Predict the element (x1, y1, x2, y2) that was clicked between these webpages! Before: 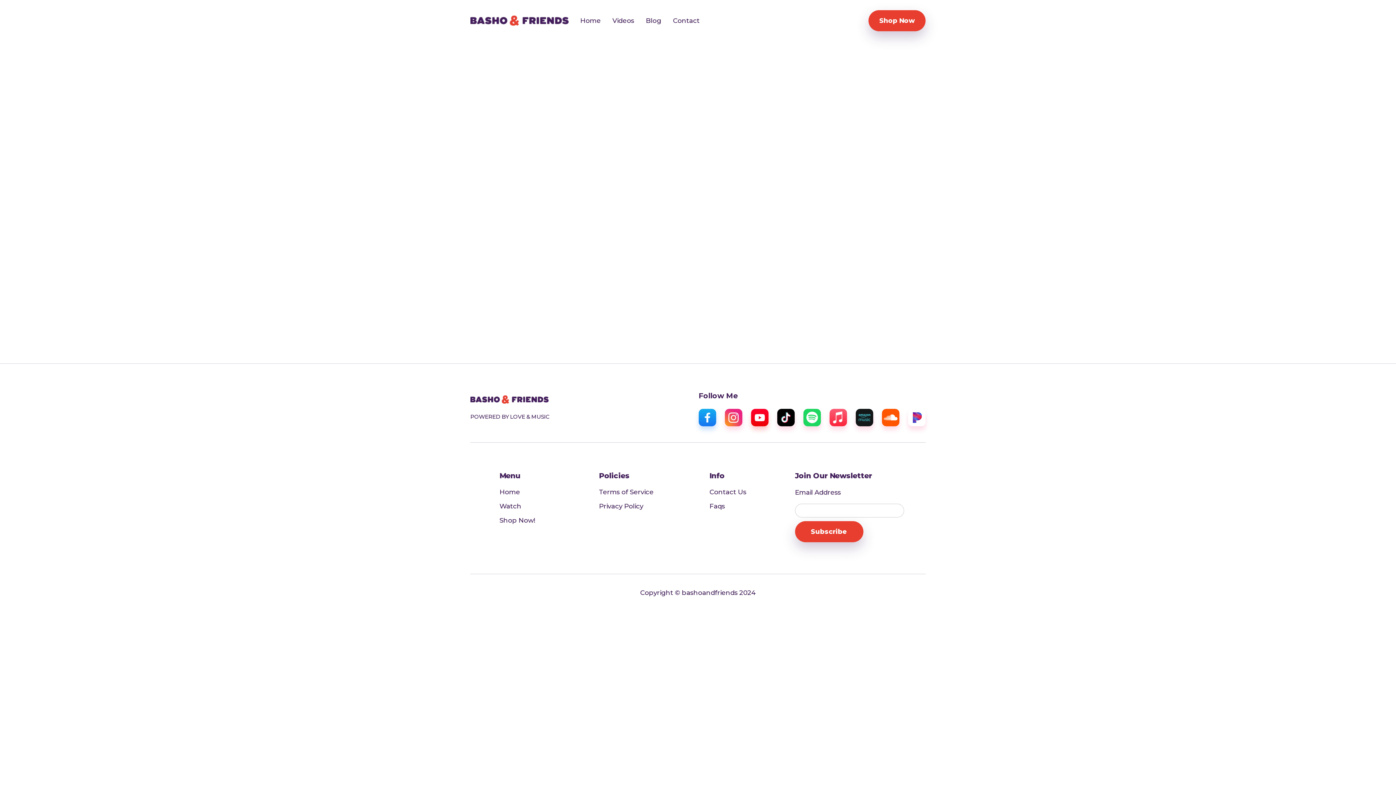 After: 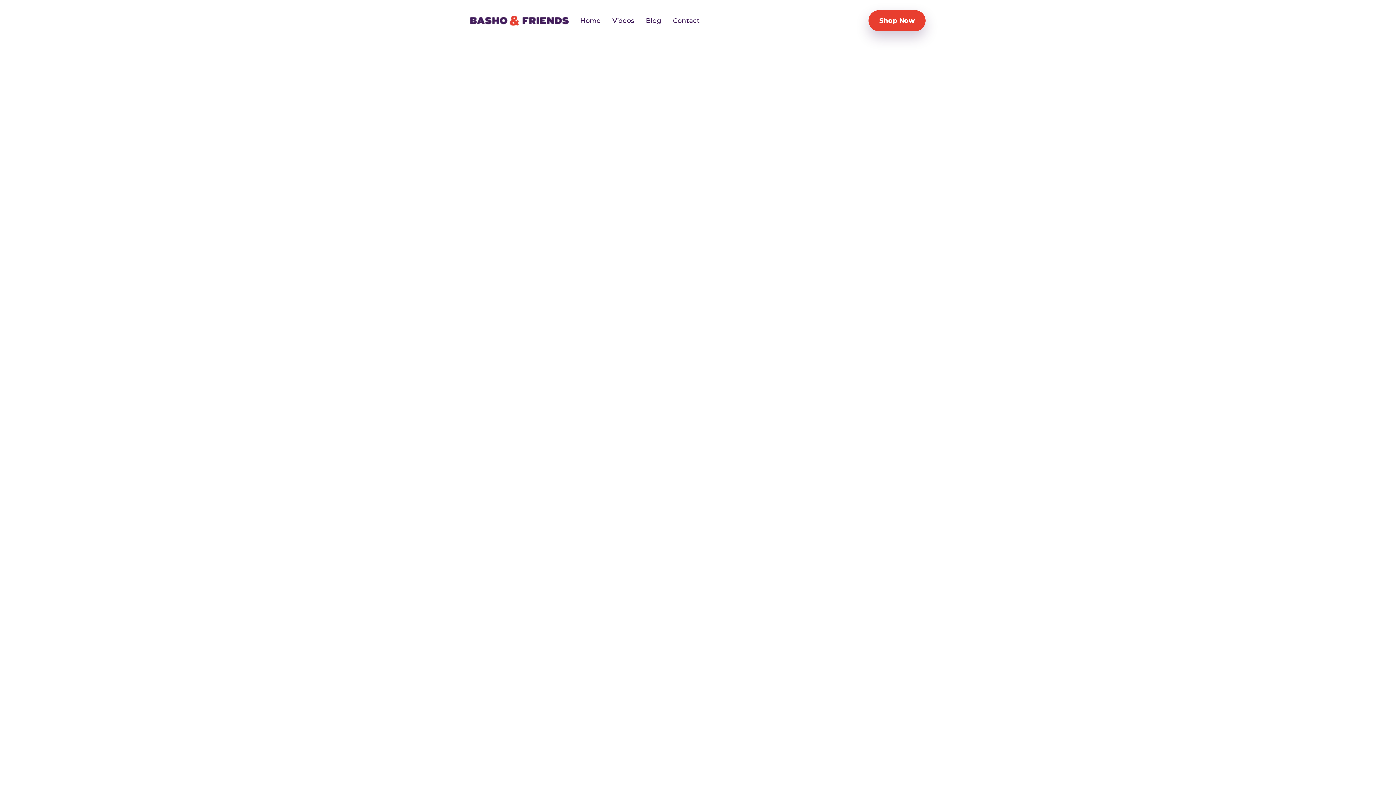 Action: bbox: (470, 15, 568, 25)